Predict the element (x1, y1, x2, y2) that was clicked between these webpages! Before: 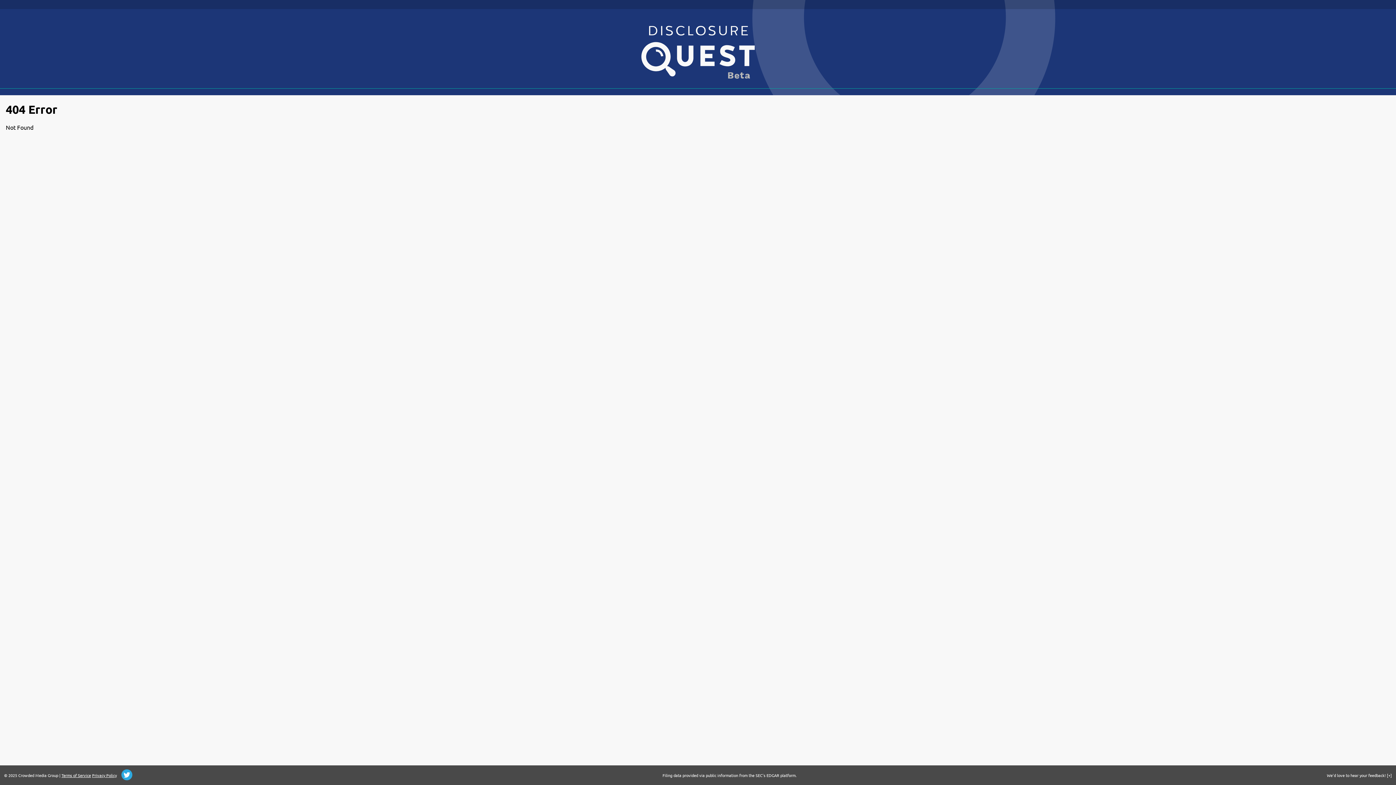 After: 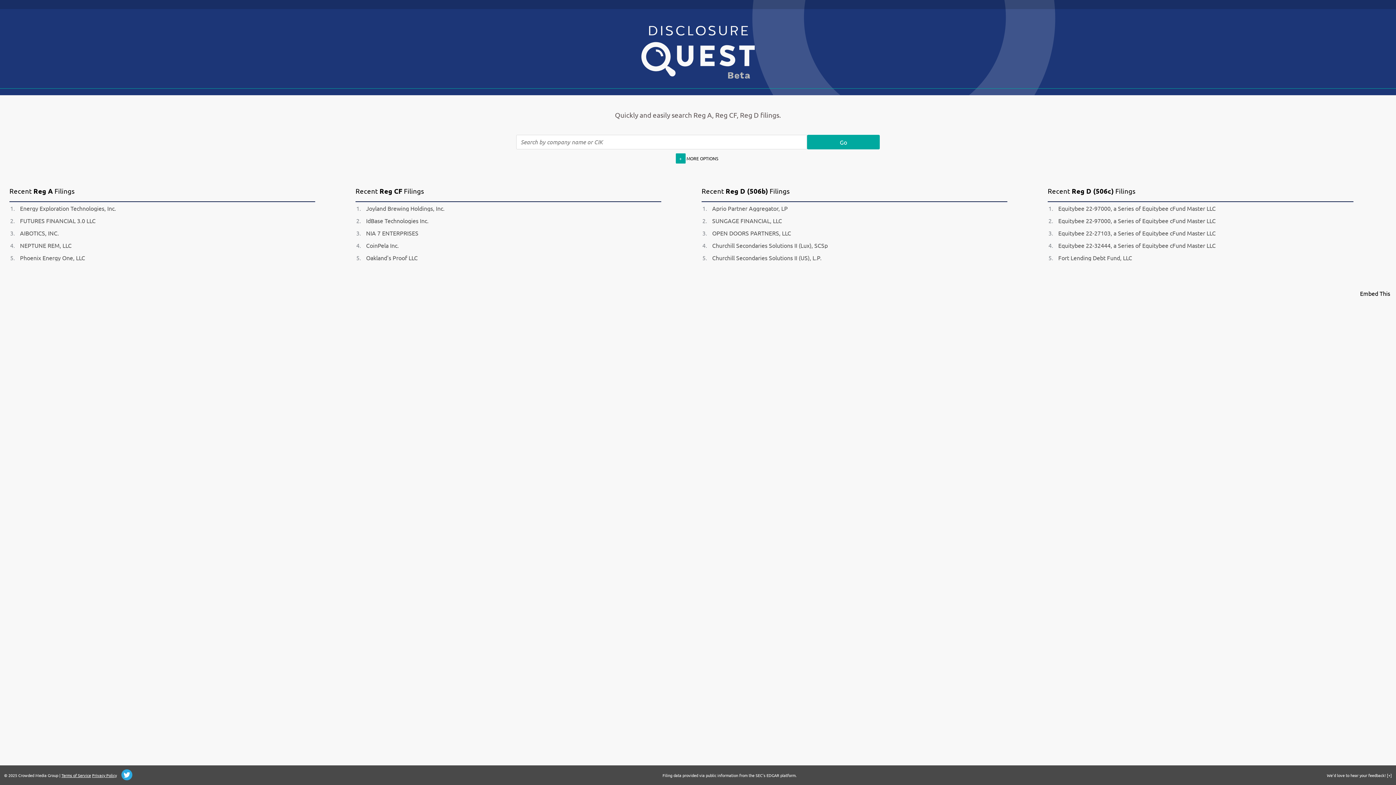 Action: bbox: (0, 12, 1396, 85)